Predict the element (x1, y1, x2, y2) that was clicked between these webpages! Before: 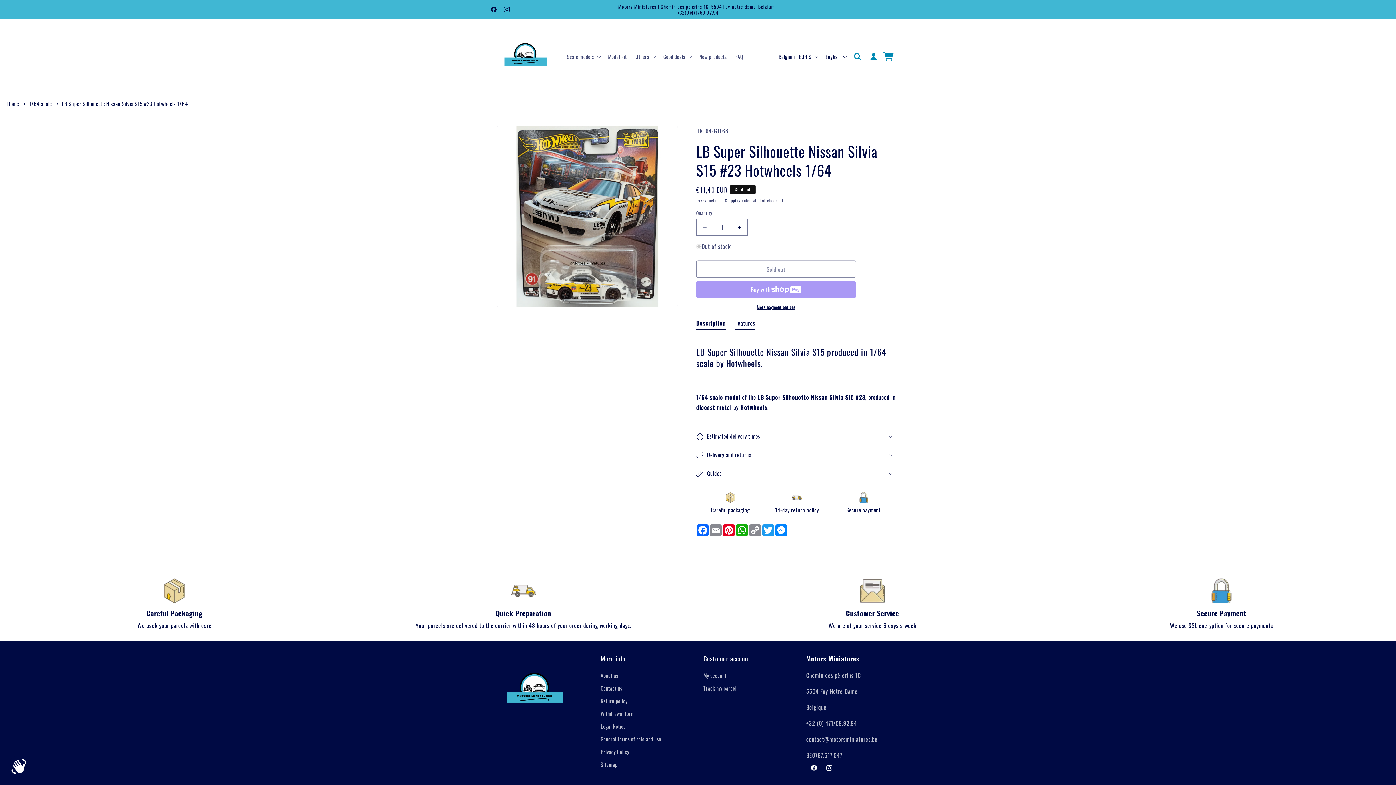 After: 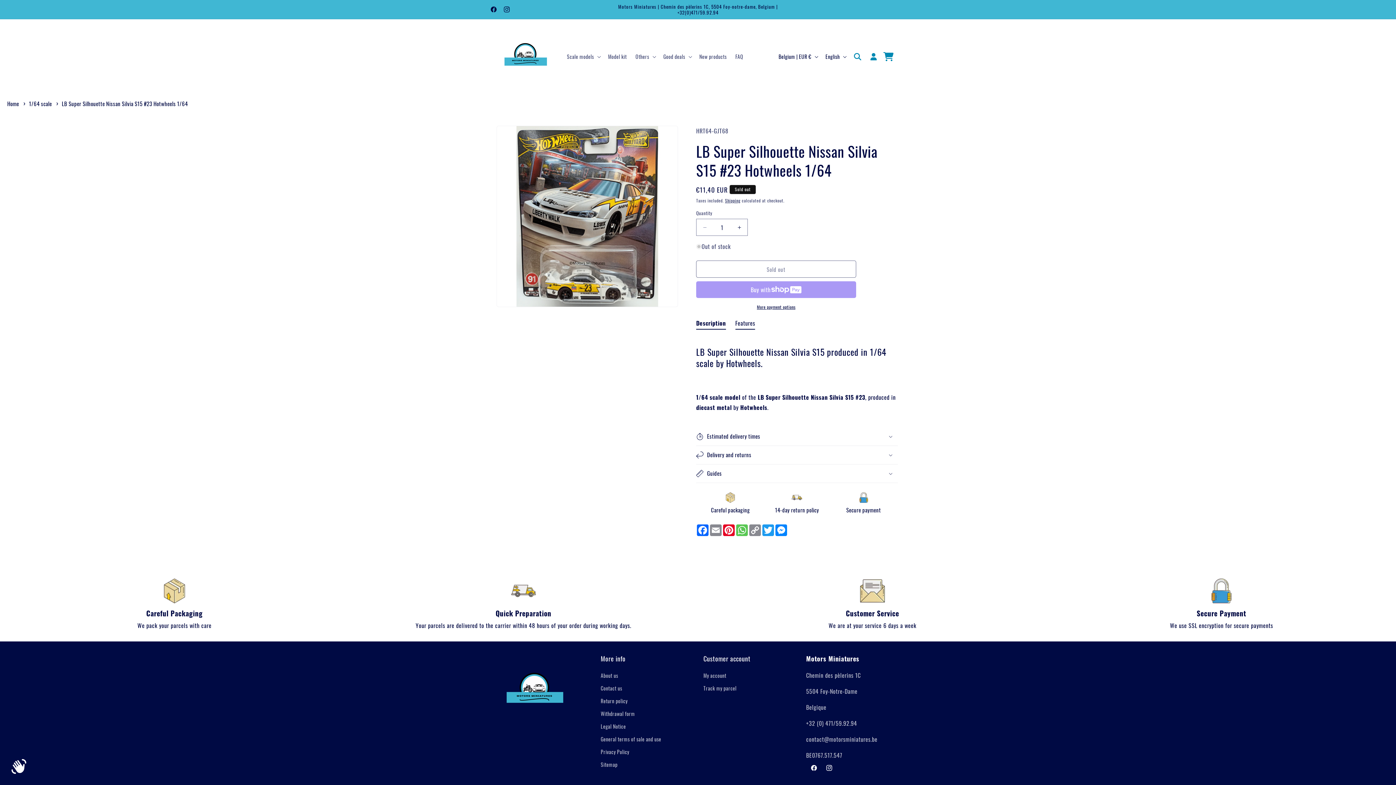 Action: label: WhatsApp bbox: (735, 524, 748, 536)